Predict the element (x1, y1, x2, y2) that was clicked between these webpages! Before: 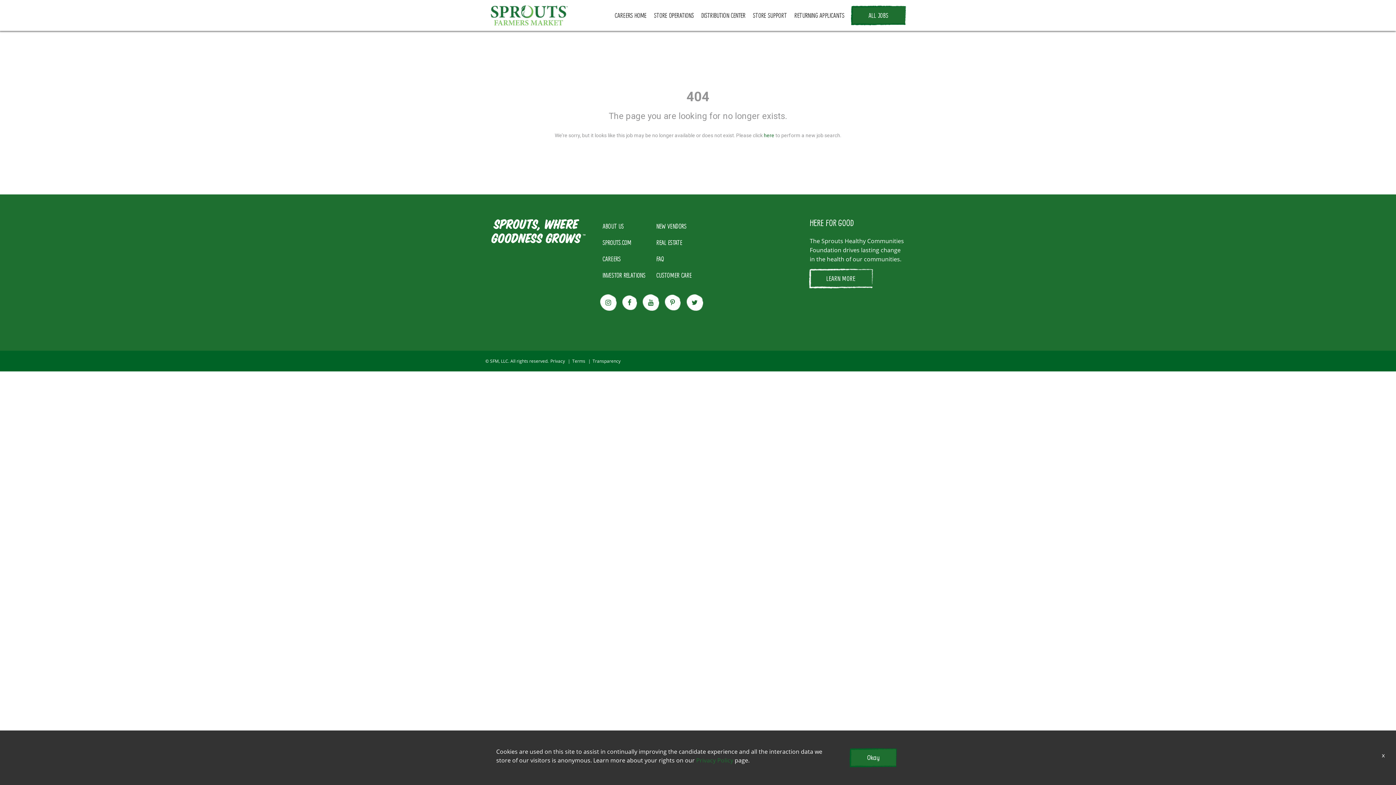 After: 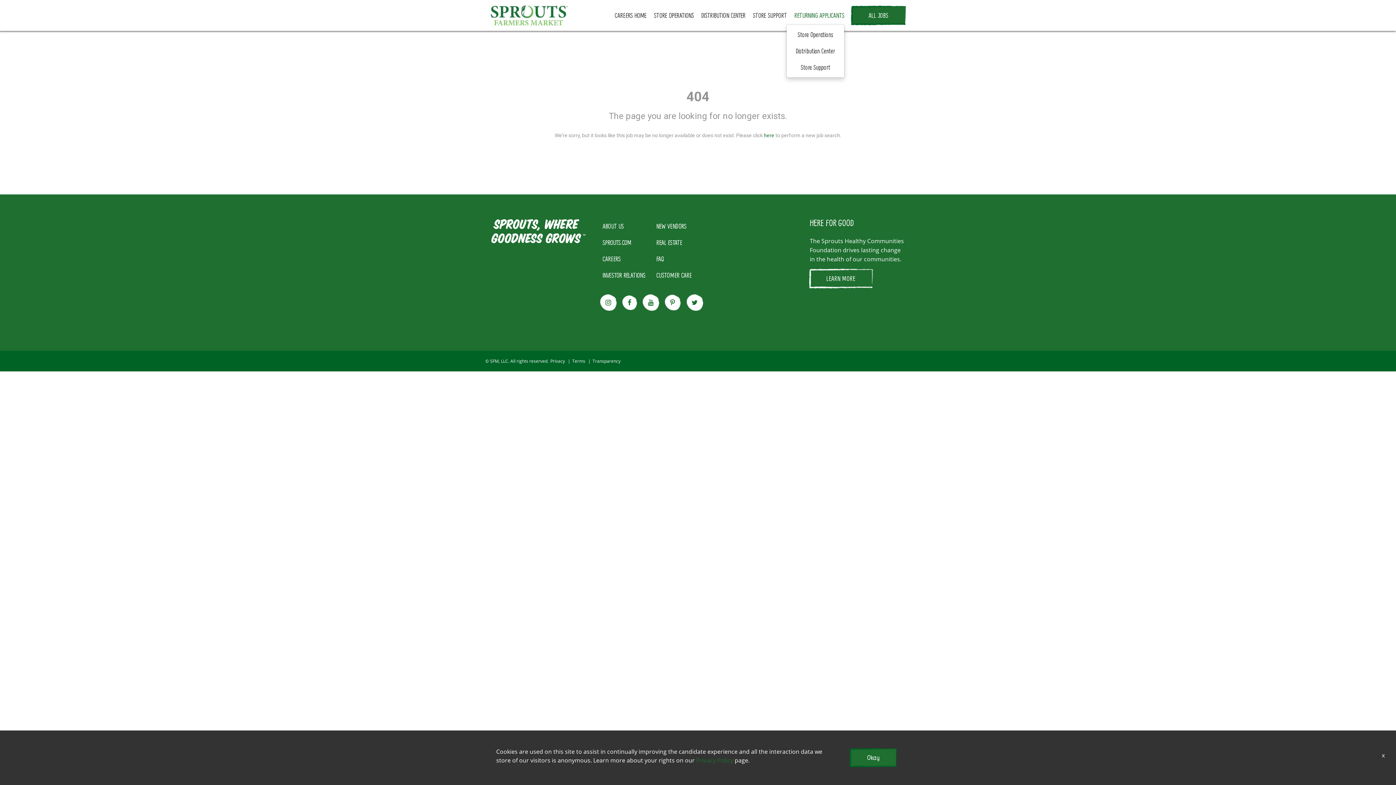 Action: bbox: (794, 7, 844, 23) label: RETURNING APPLICANTS